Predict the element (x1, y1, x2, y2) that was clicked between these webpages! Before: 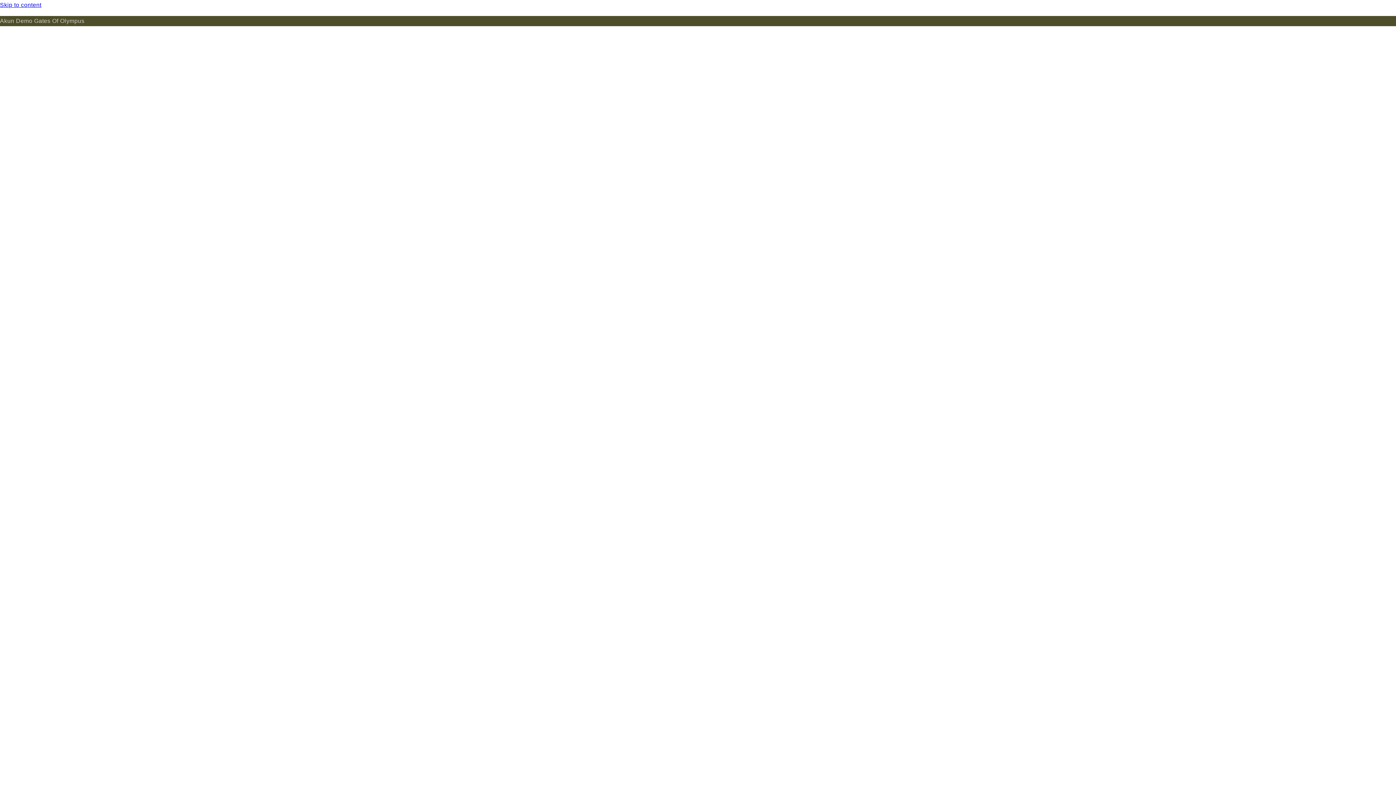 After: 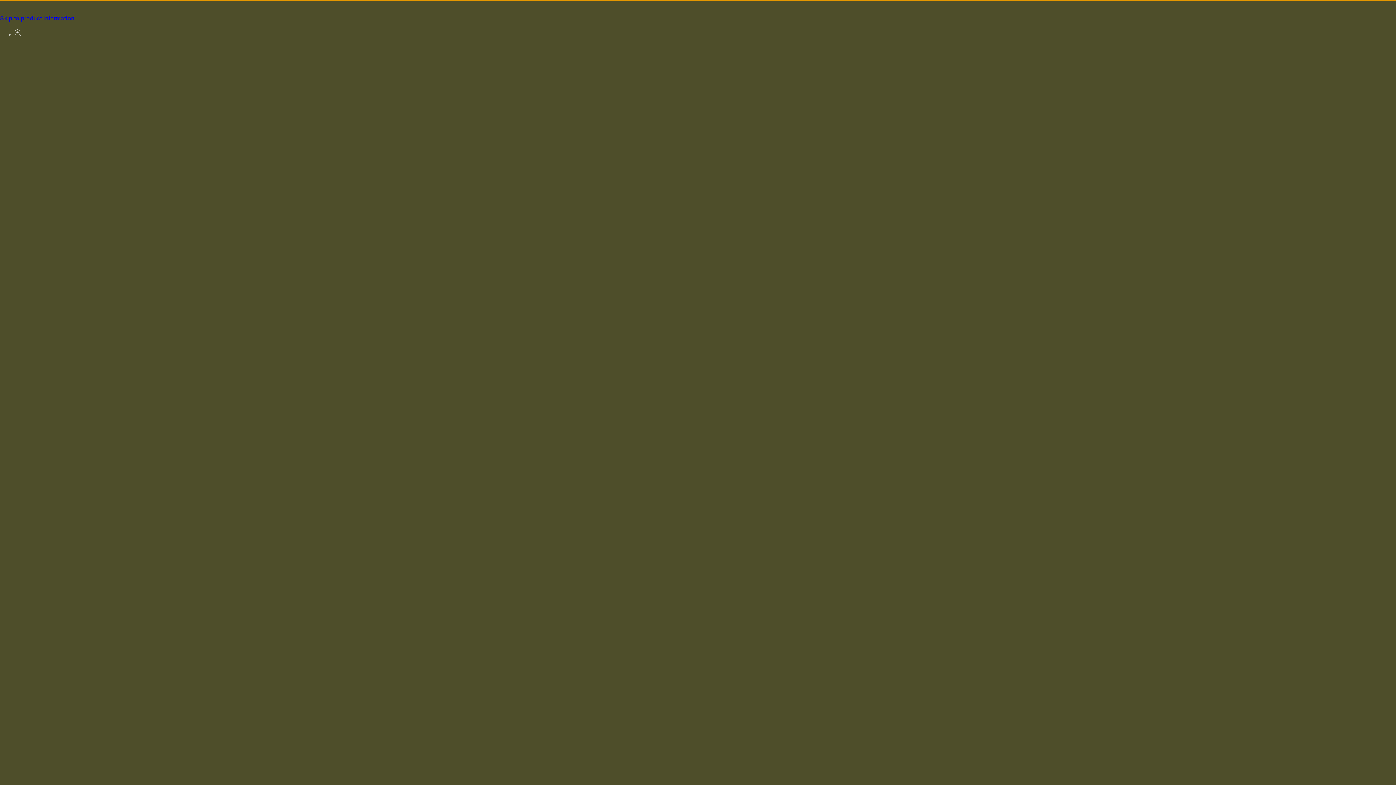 Action: label: Skip to content bbox: (0, 0, 1396, 10)